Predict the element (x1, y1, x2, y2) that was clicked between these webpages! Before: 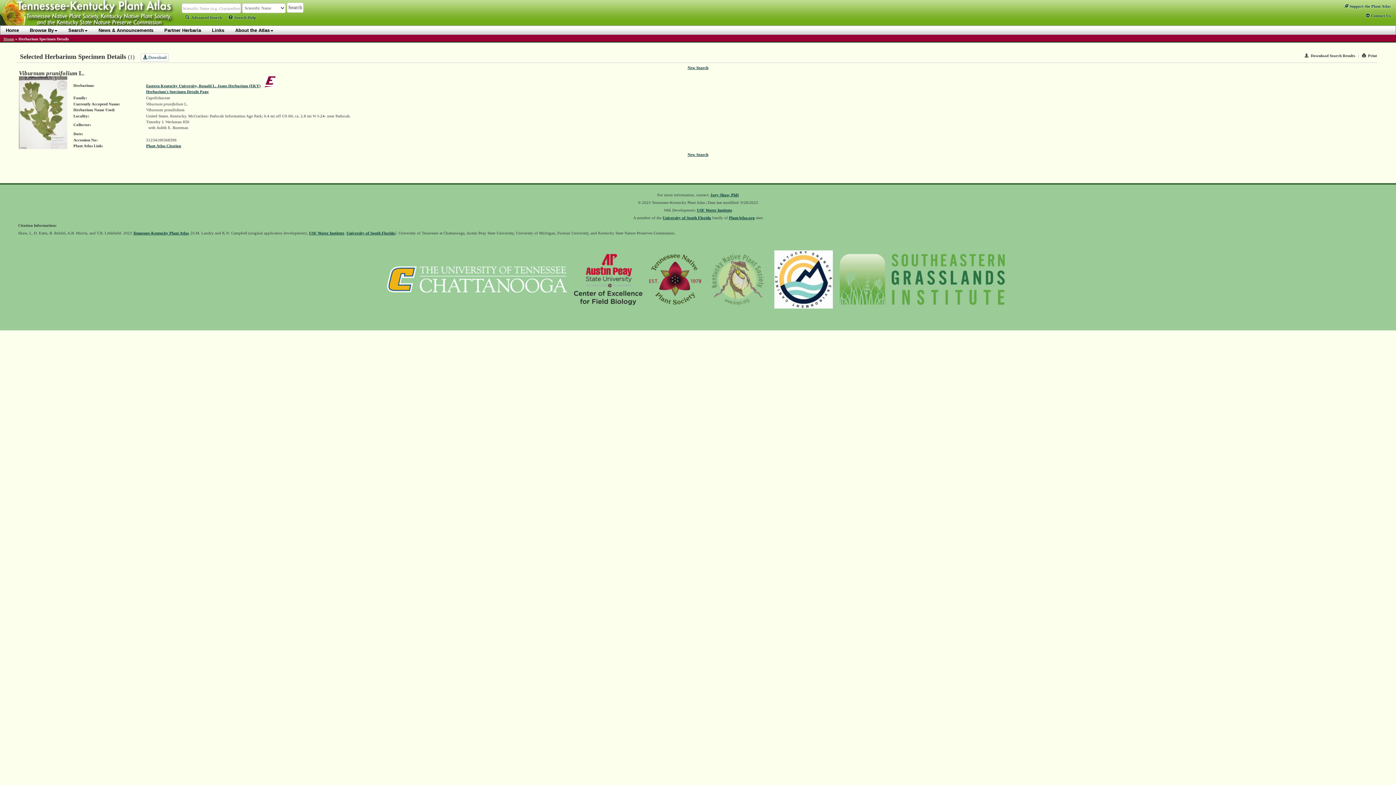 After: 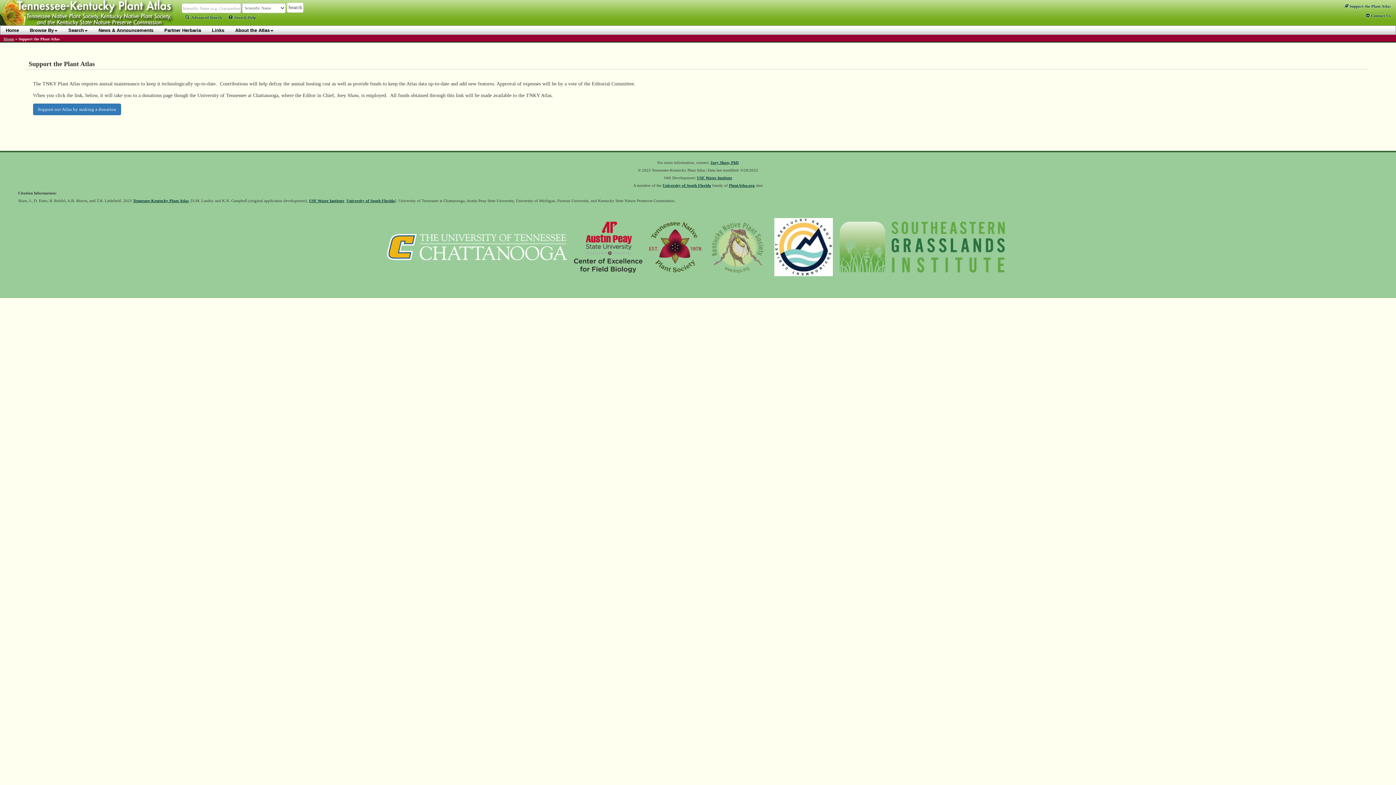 Action: label:  Support the Plant Atlas bbox: (1344, 4, 1390, 8)